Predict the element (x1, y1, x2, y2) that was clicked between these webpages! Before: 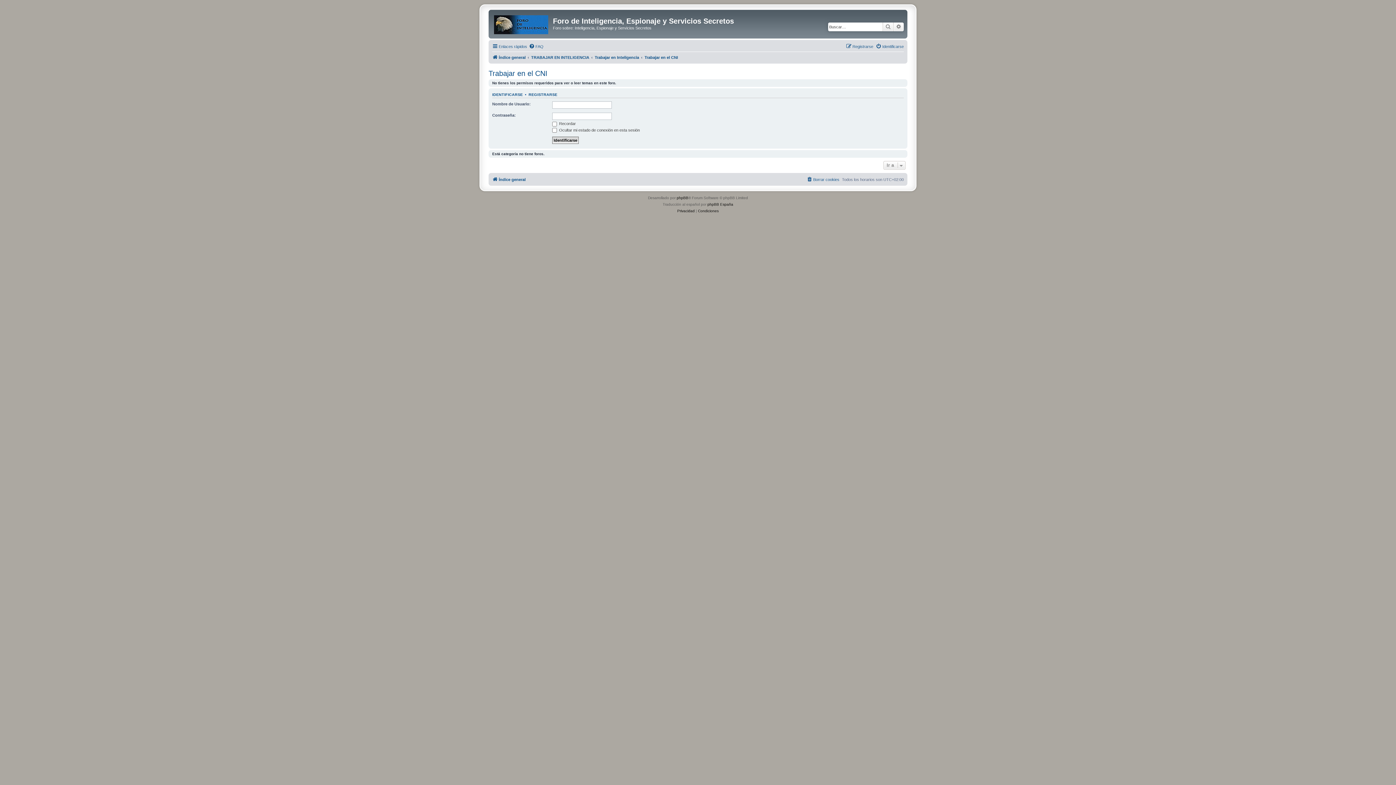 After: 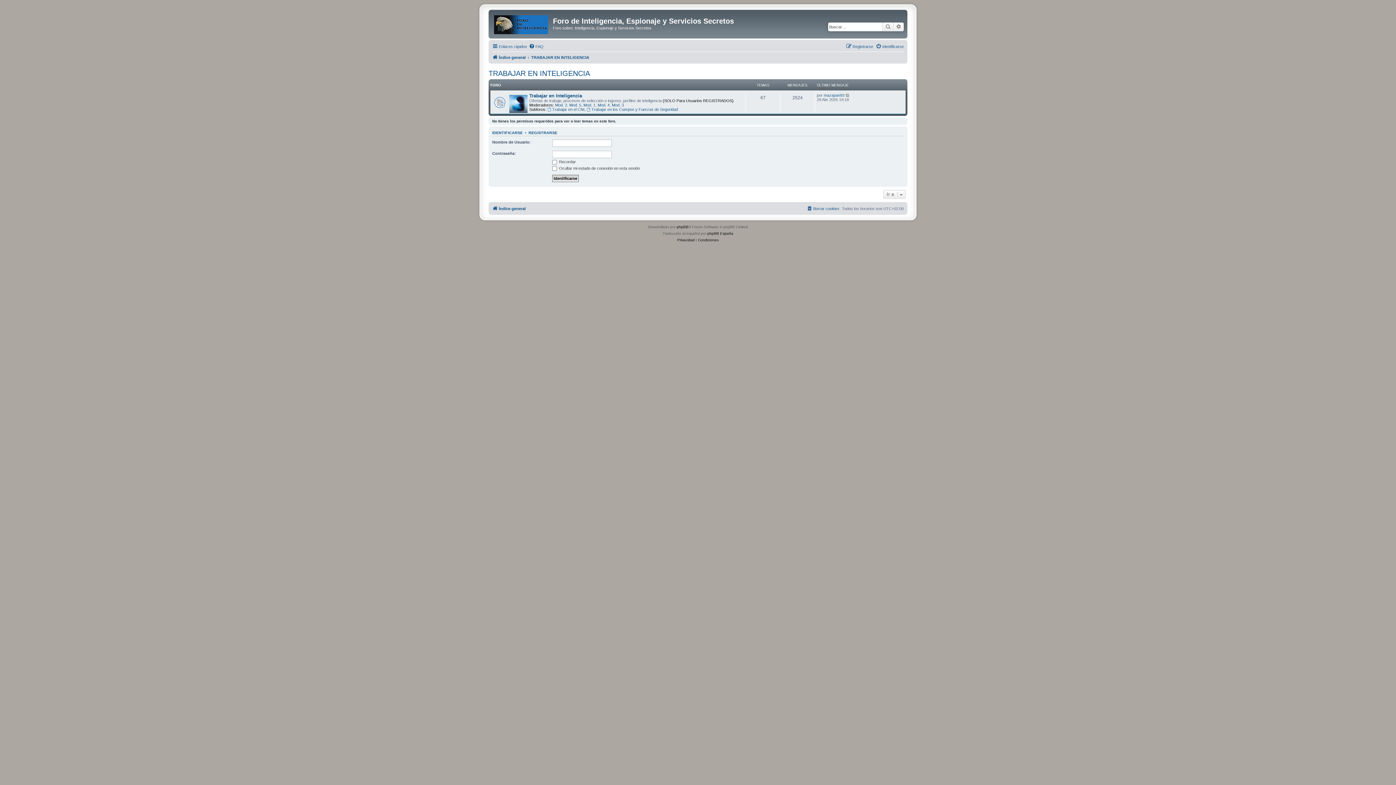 Action: label: TRABAJAR EN INTELIGENCIA bbox: (531, 52, 589, 61)